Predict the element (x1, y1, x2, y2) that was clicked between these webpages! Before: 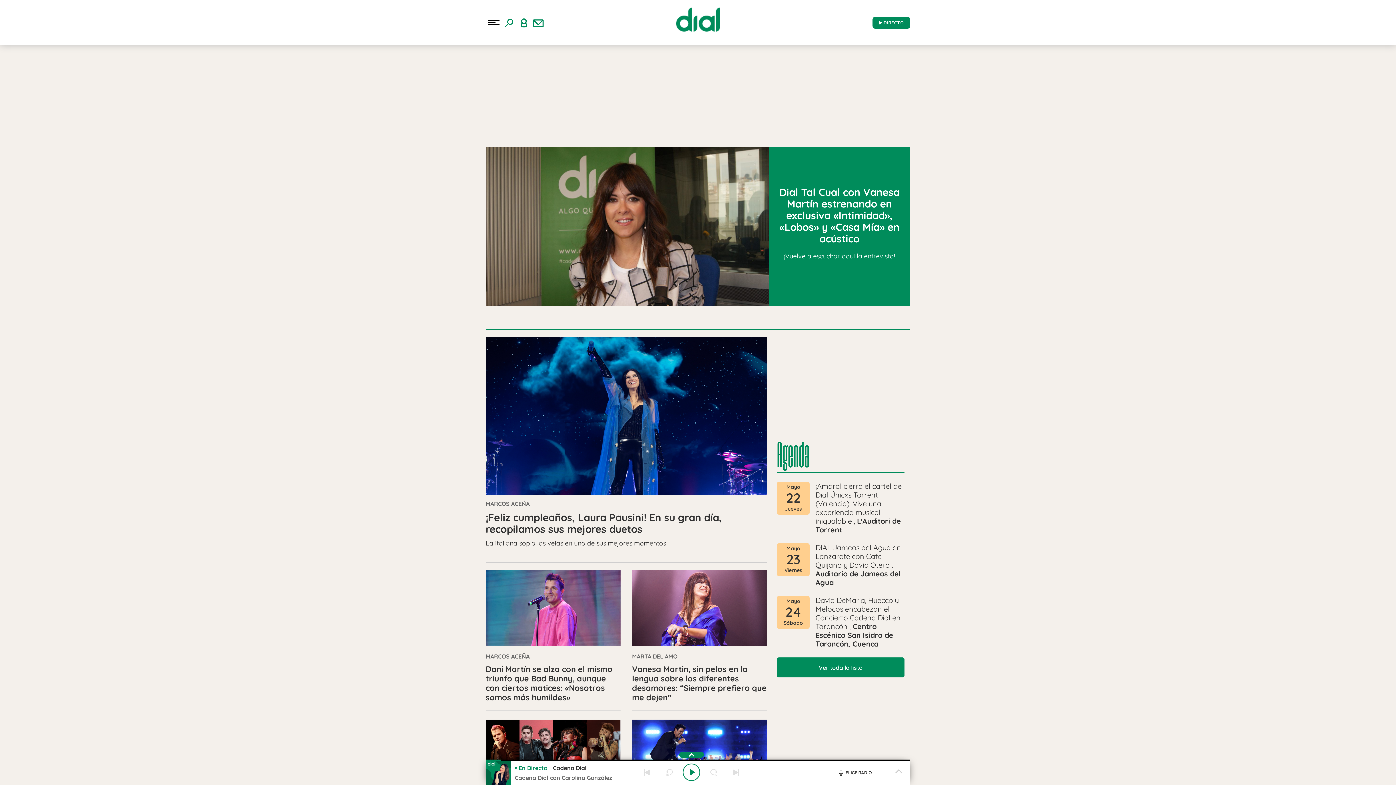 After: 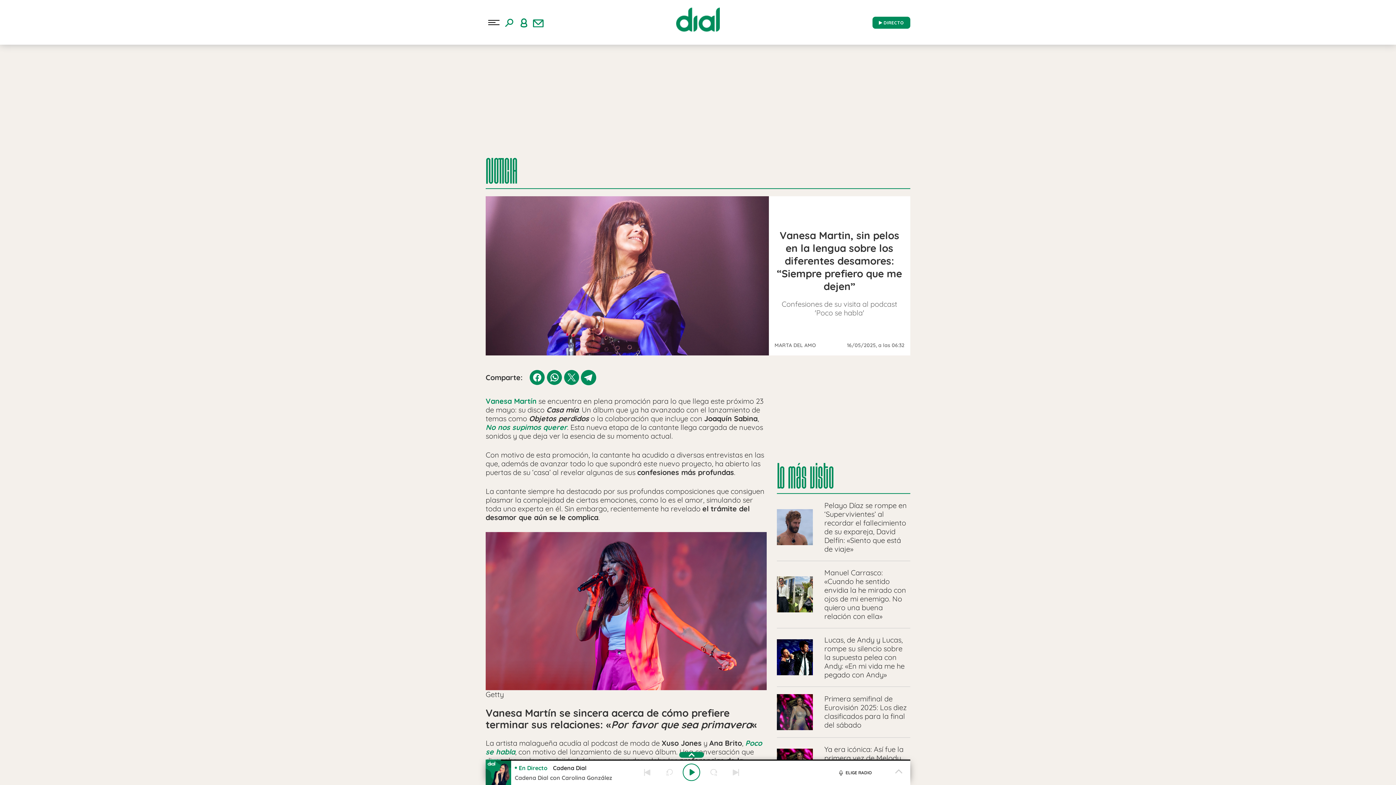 Action: bbox: (73, 74, 114, 83) label: Vanesa Martín